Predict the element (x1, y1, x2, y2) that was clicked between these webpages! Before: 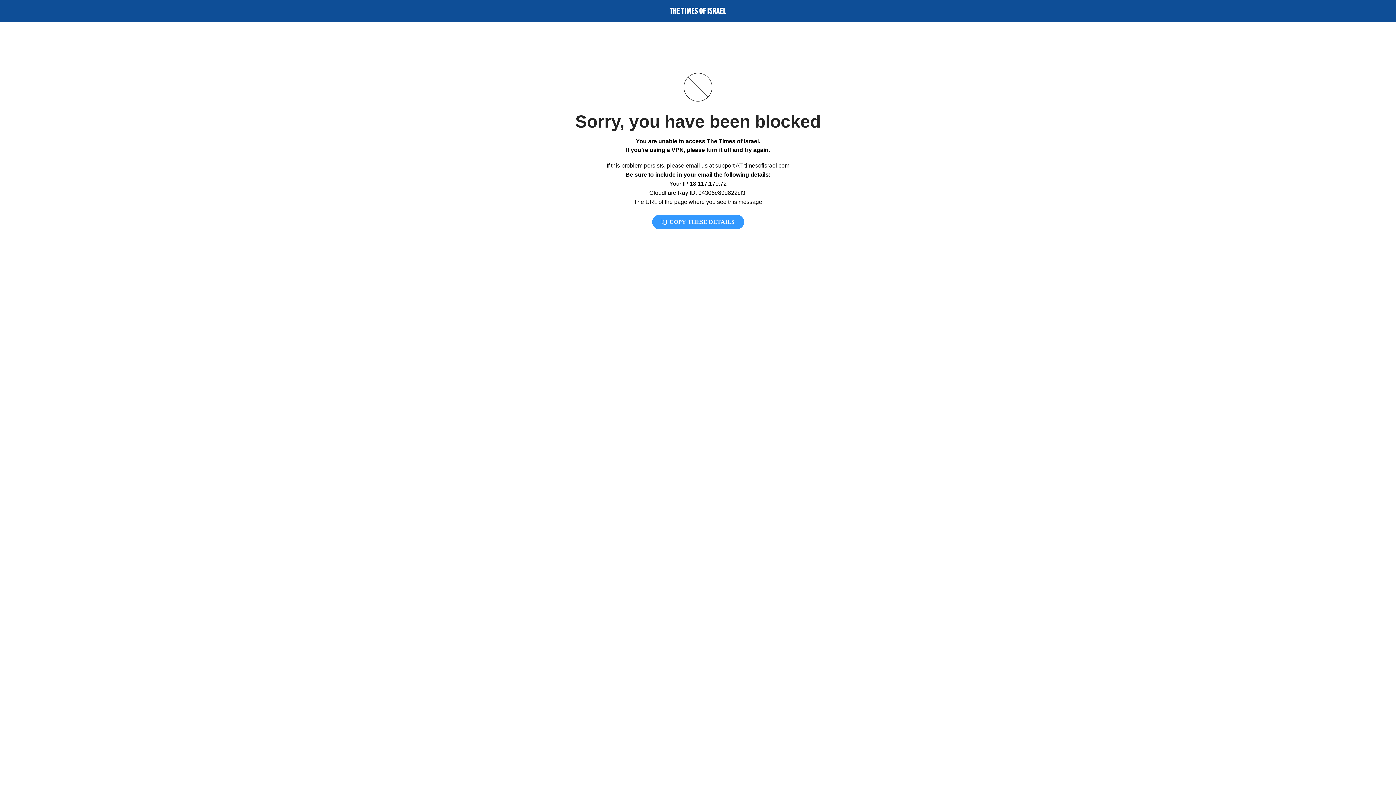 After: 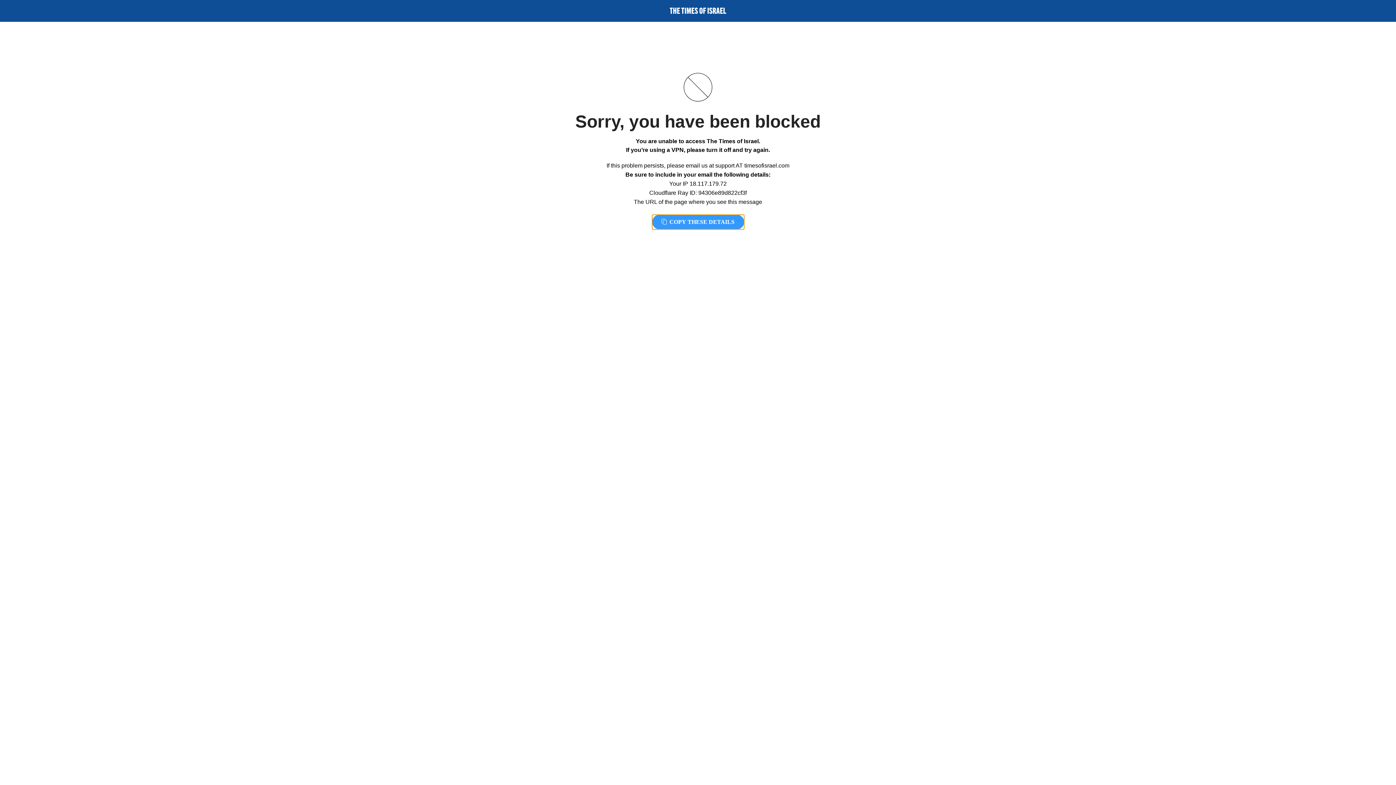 Action: label:  COPY THESE DETAILS bbox: (652, 214, 744, 229)